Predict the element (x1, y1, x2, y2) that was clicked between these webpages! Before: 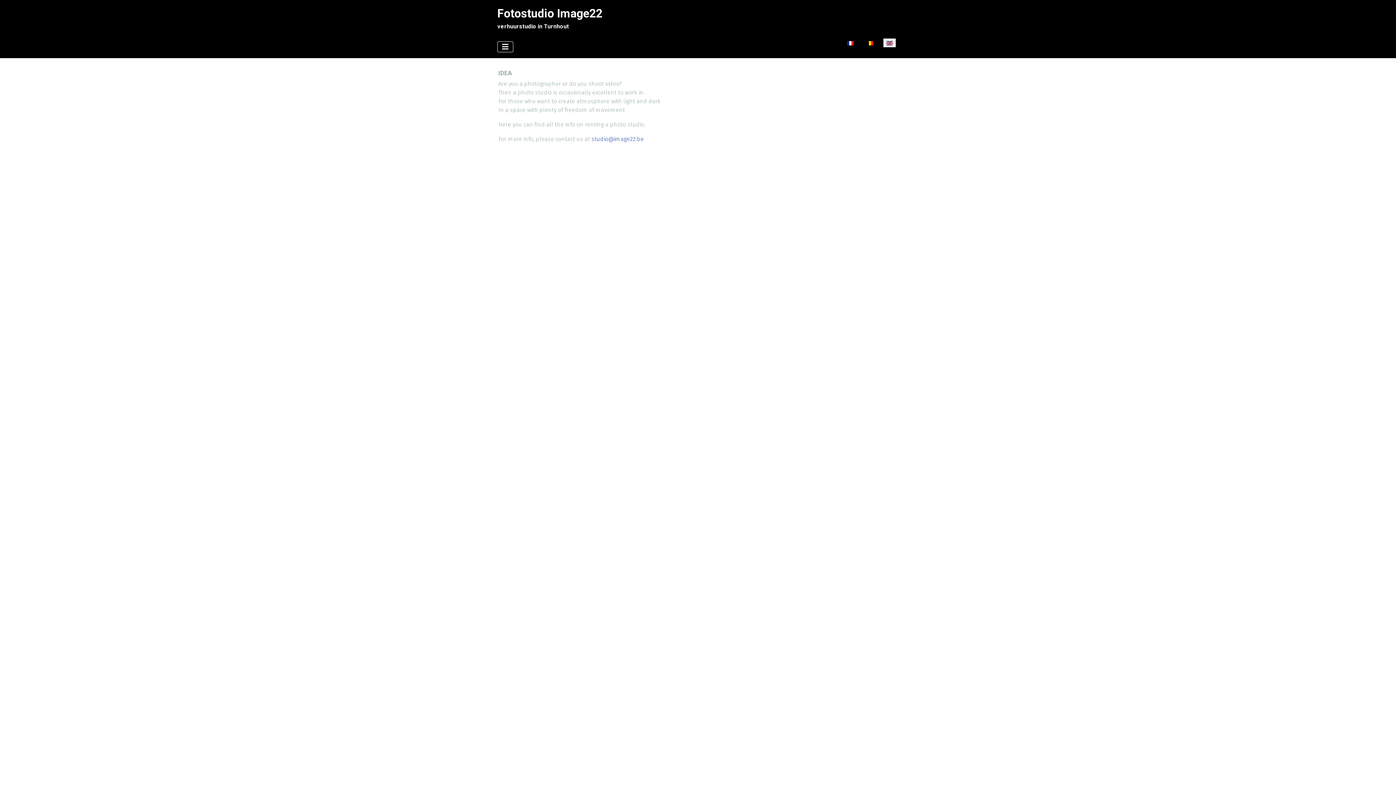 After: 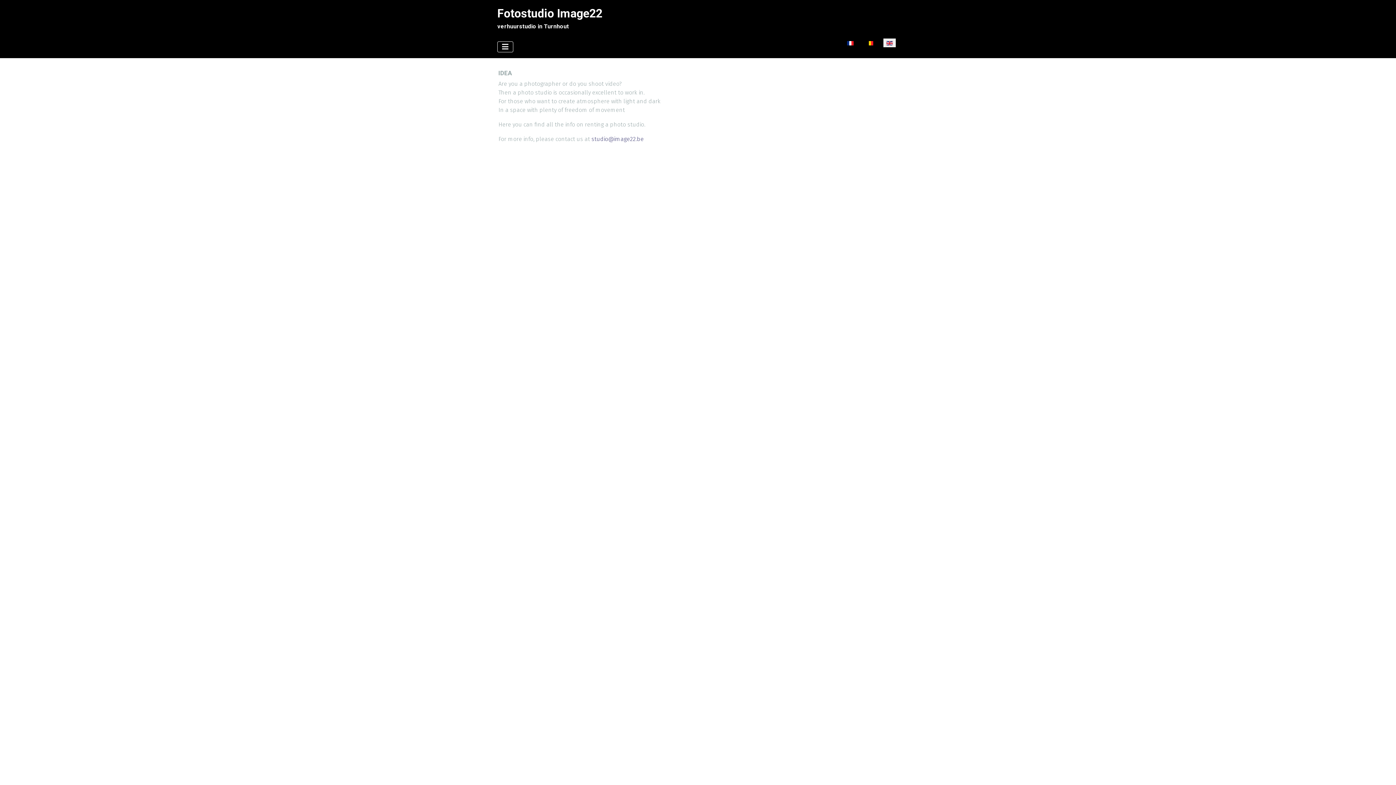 Action: bbox: (591, 135, 644, 142) label: studio@image22.be